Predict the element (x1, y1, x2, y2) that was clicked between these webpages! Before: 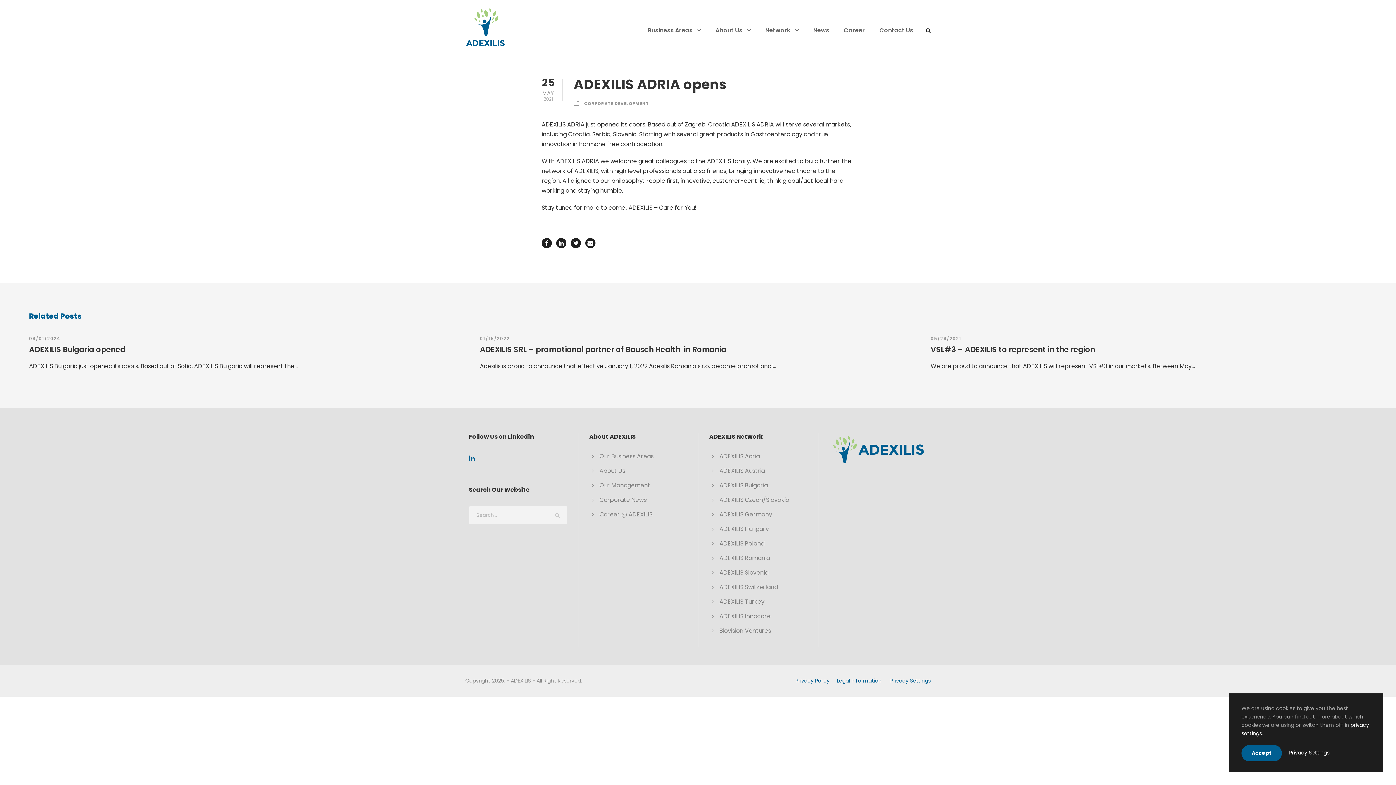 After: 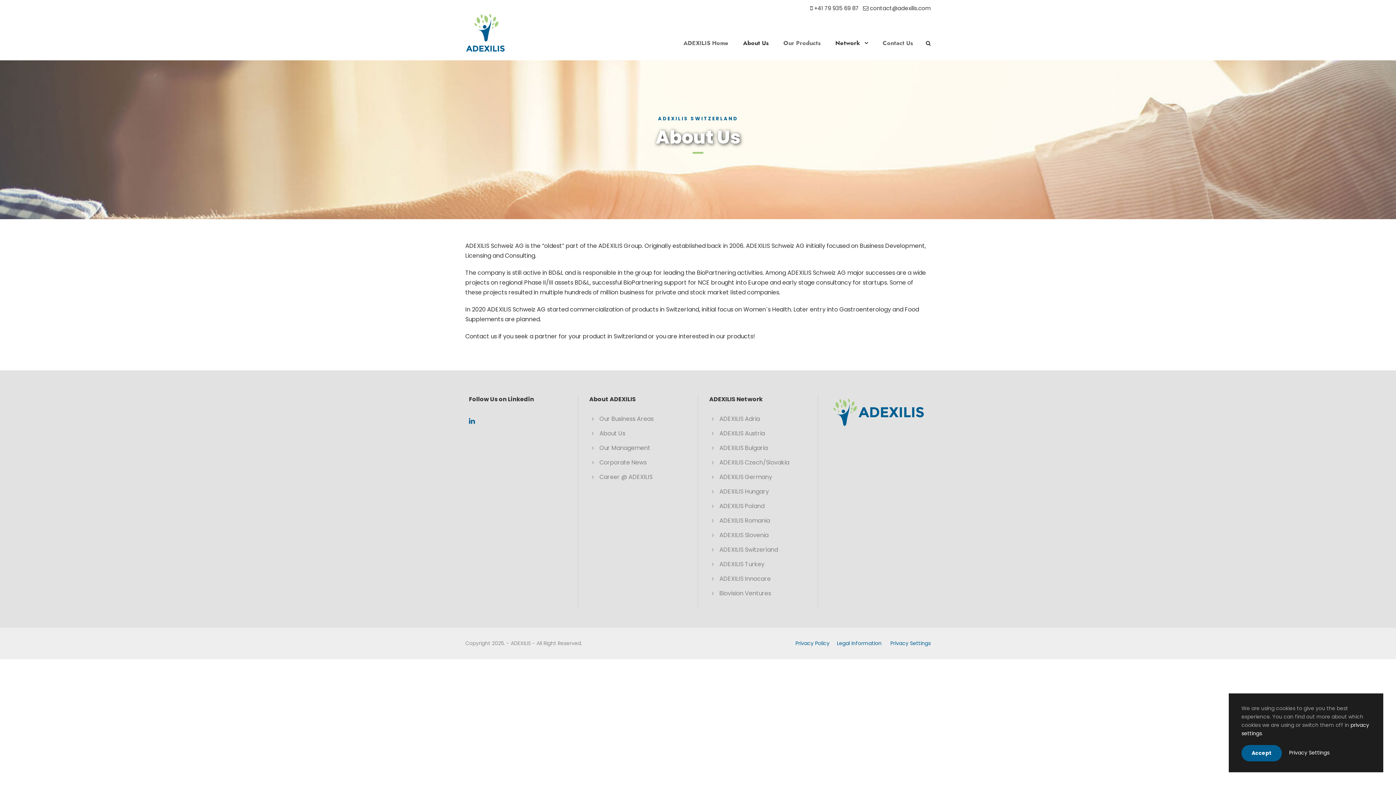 Action: bbox: (719, 583, 778, 591) label: ADEXILIS Switzerland